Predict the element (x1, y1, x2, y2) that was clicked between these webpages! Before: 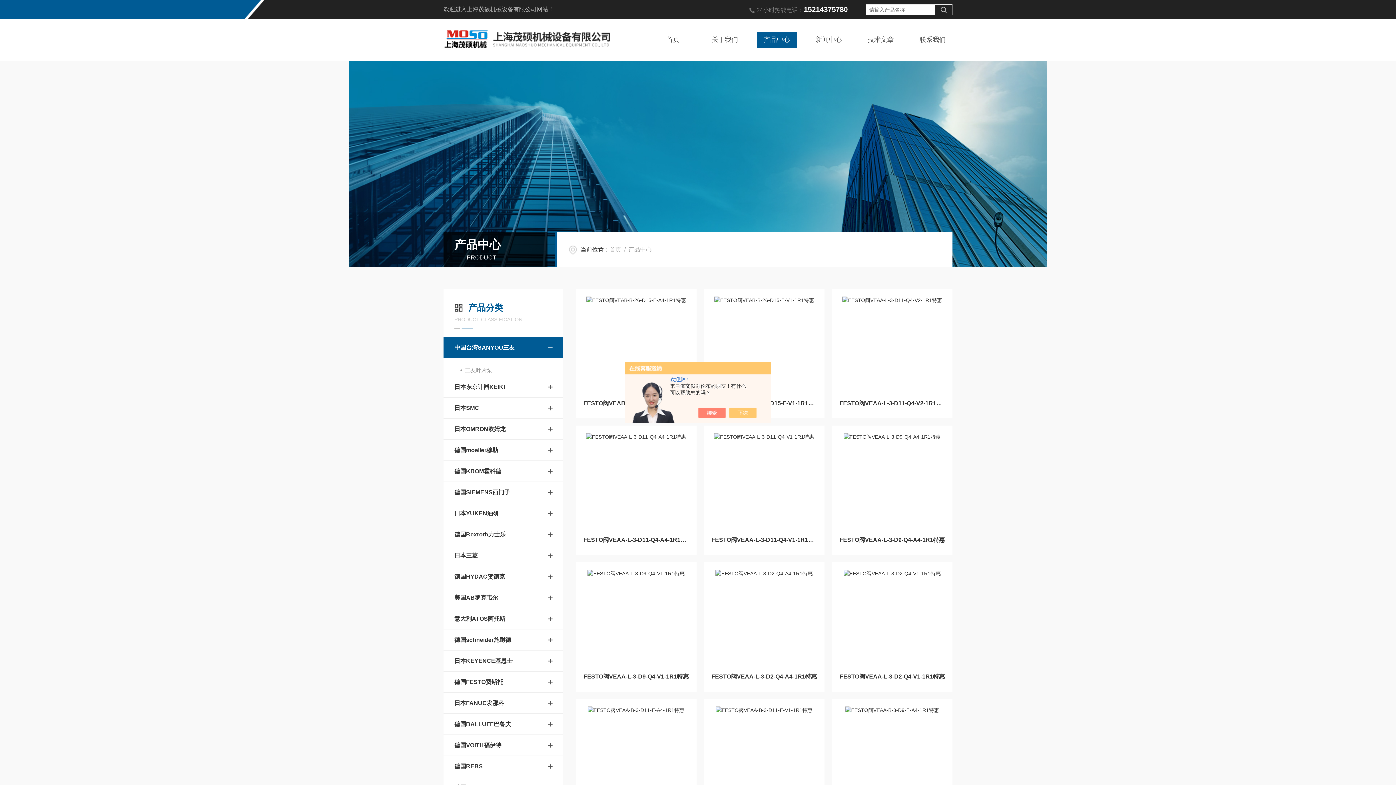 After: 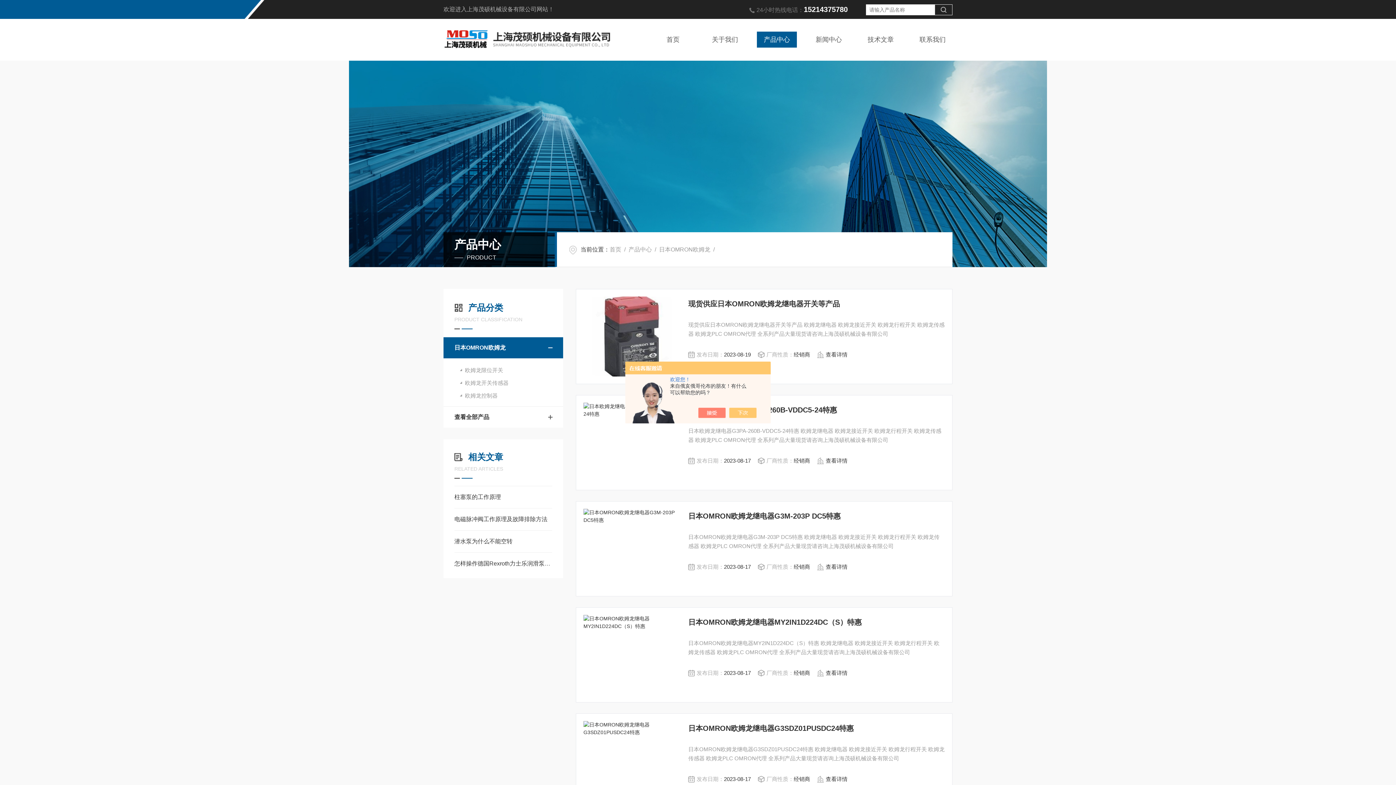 Action: bbox: (454, 418, 544, 440) label: 日本OMRON欧姆龙